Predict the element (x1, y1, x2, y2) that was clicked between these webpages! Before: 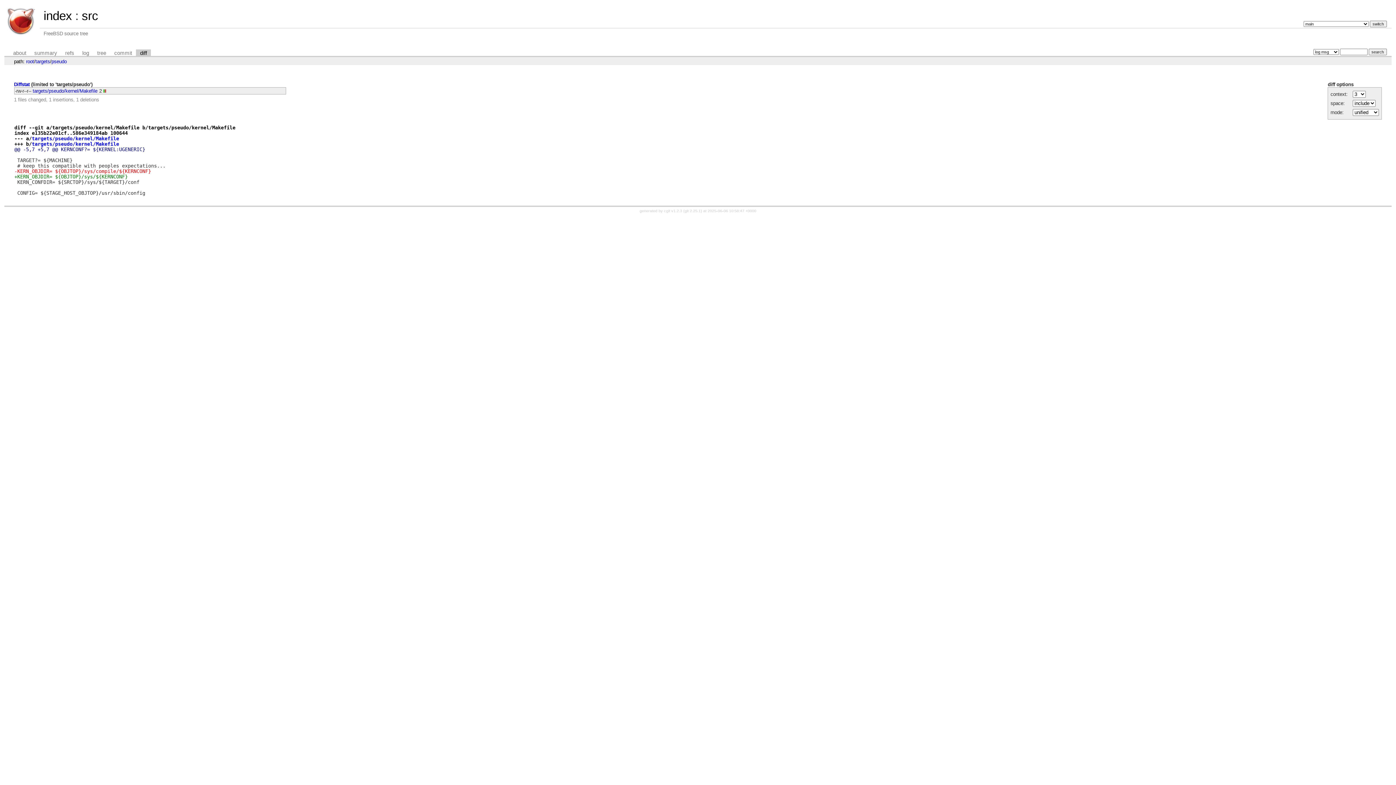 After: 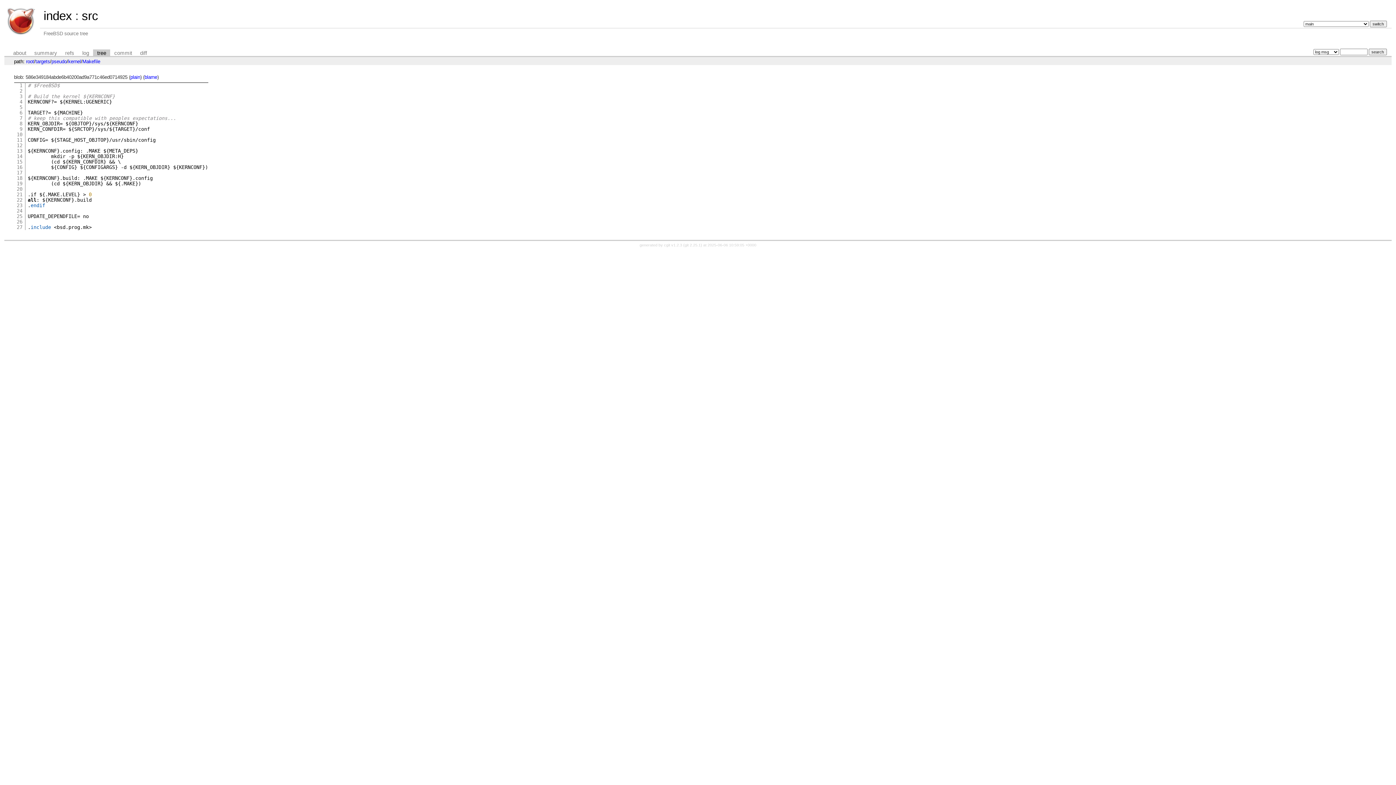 Action: label: targets/pseudo/kernel/Makefile bbox: (31, 141, 119, 146)